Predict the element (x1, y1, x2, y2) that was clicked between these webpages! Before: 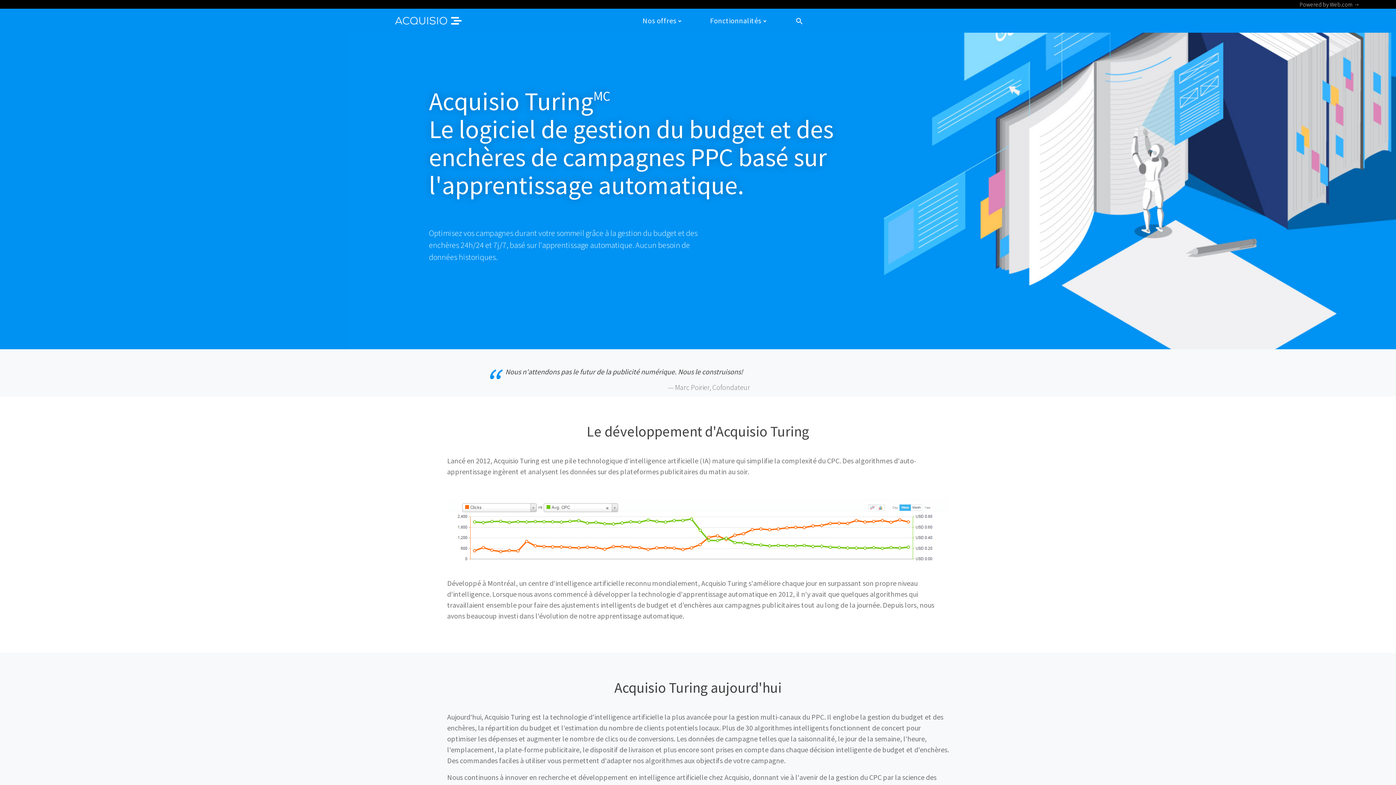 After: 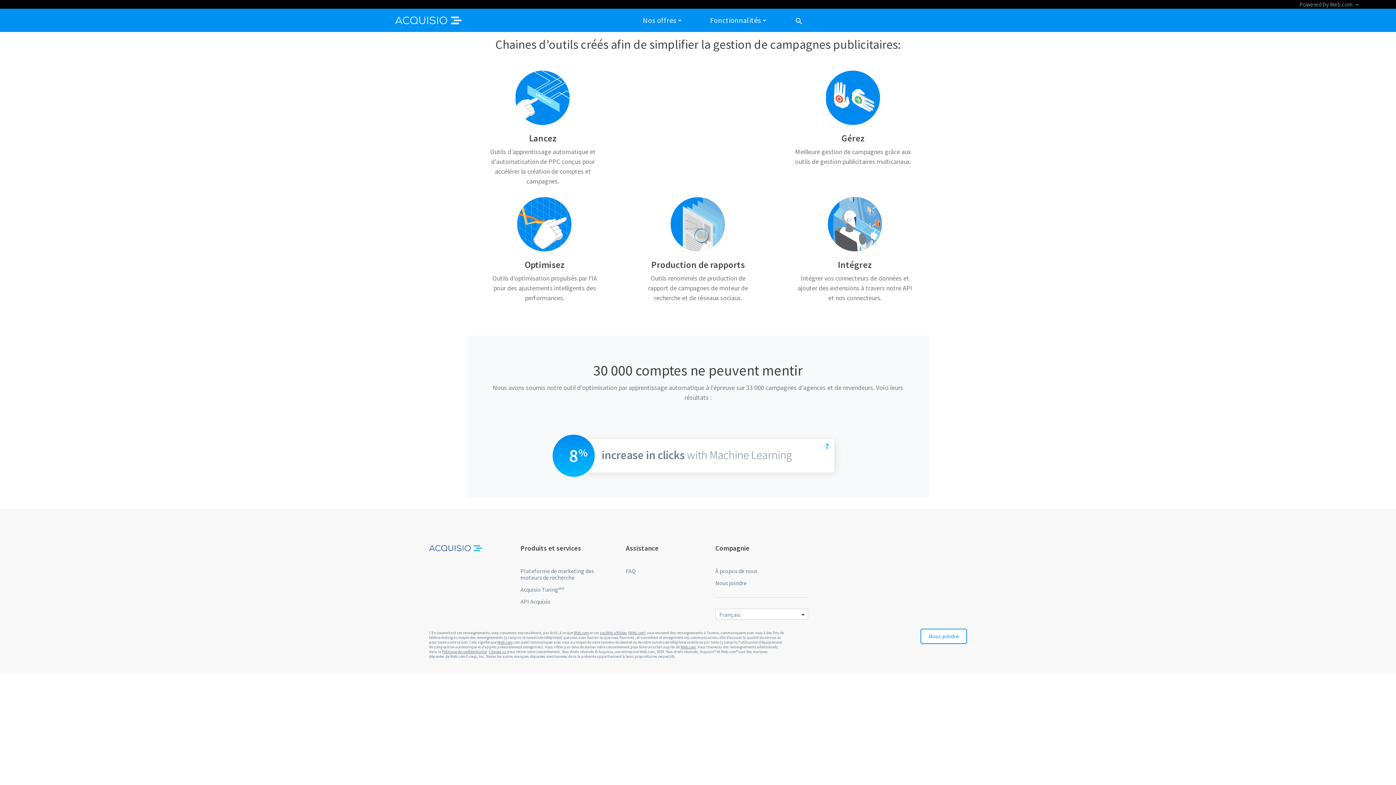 Action: bbox: (394, 16, 463, 24)